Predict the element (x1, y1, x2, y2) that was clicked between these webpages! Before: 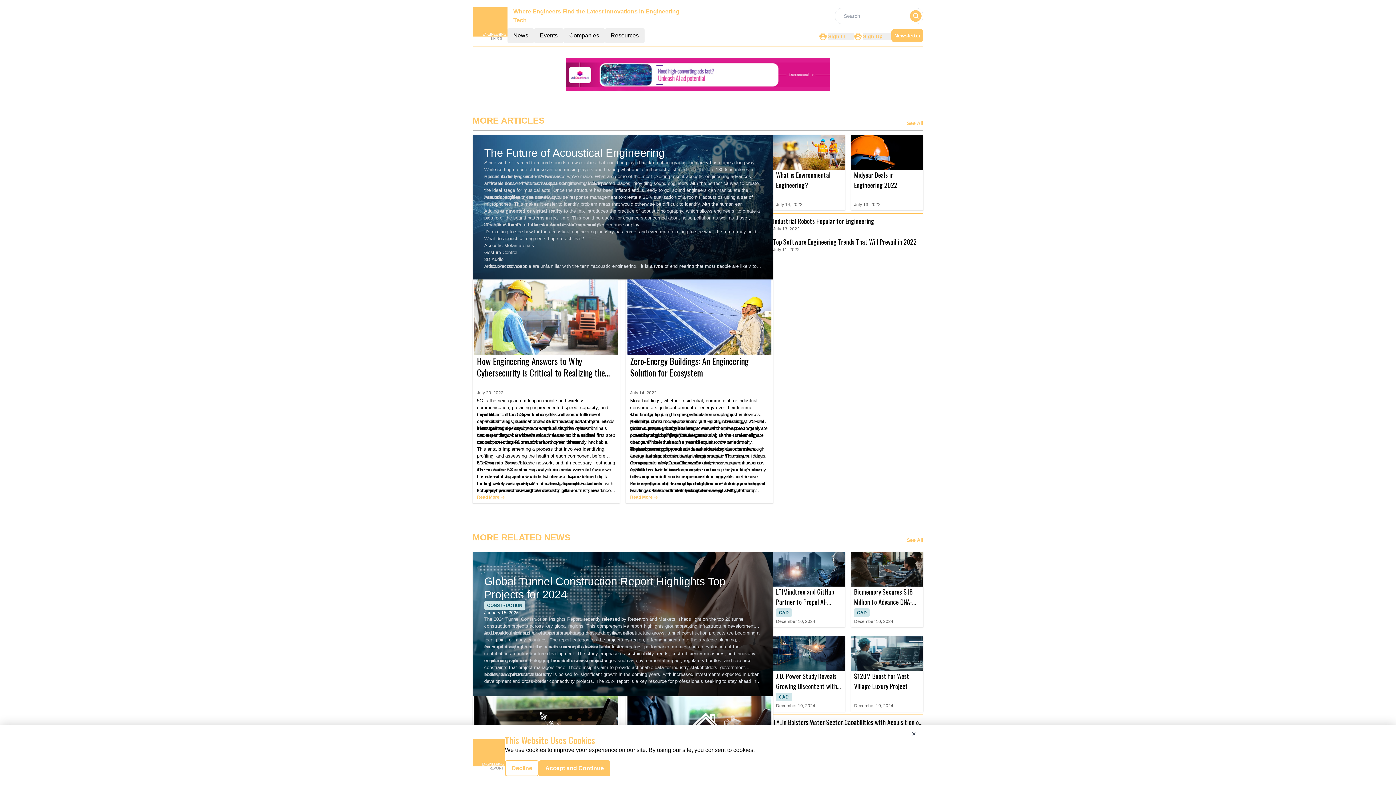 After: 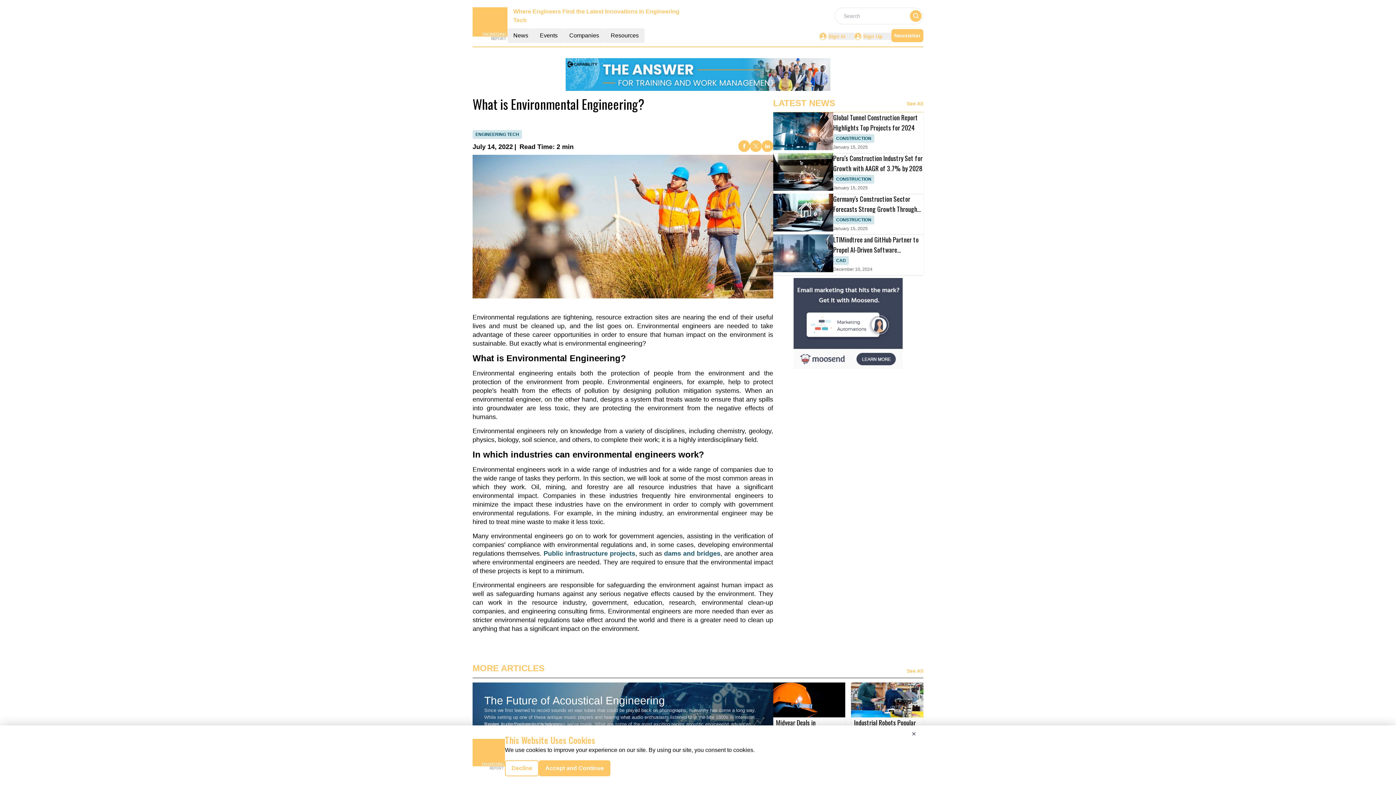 Action: label: What is Environmental Engineering? bbox: (776, 169, 842, 190)